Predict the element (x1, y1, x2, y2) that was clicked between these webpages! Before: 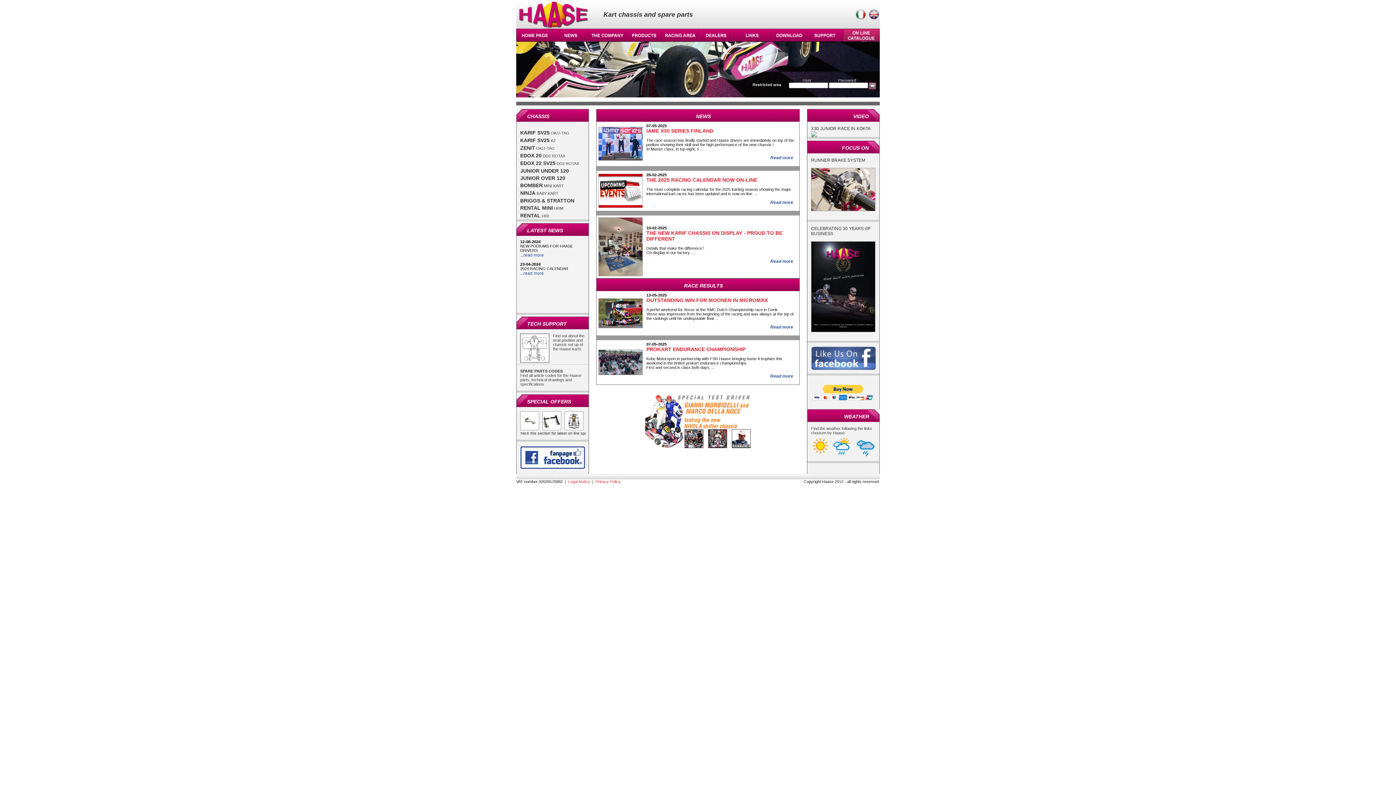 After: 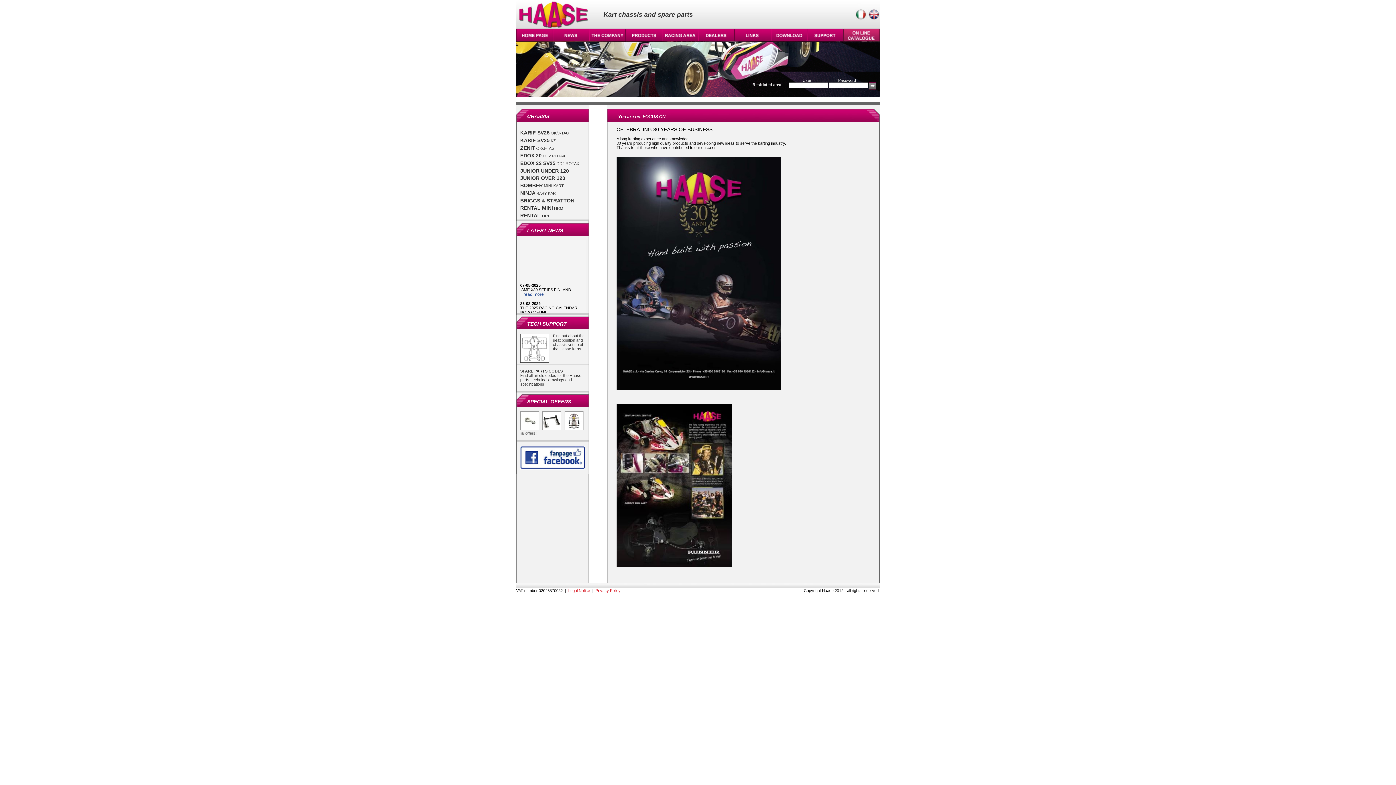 Action: label: CELEBRATING 30 YEARS OF BUSINESS

 bbox: (811, 226, 875, 333)